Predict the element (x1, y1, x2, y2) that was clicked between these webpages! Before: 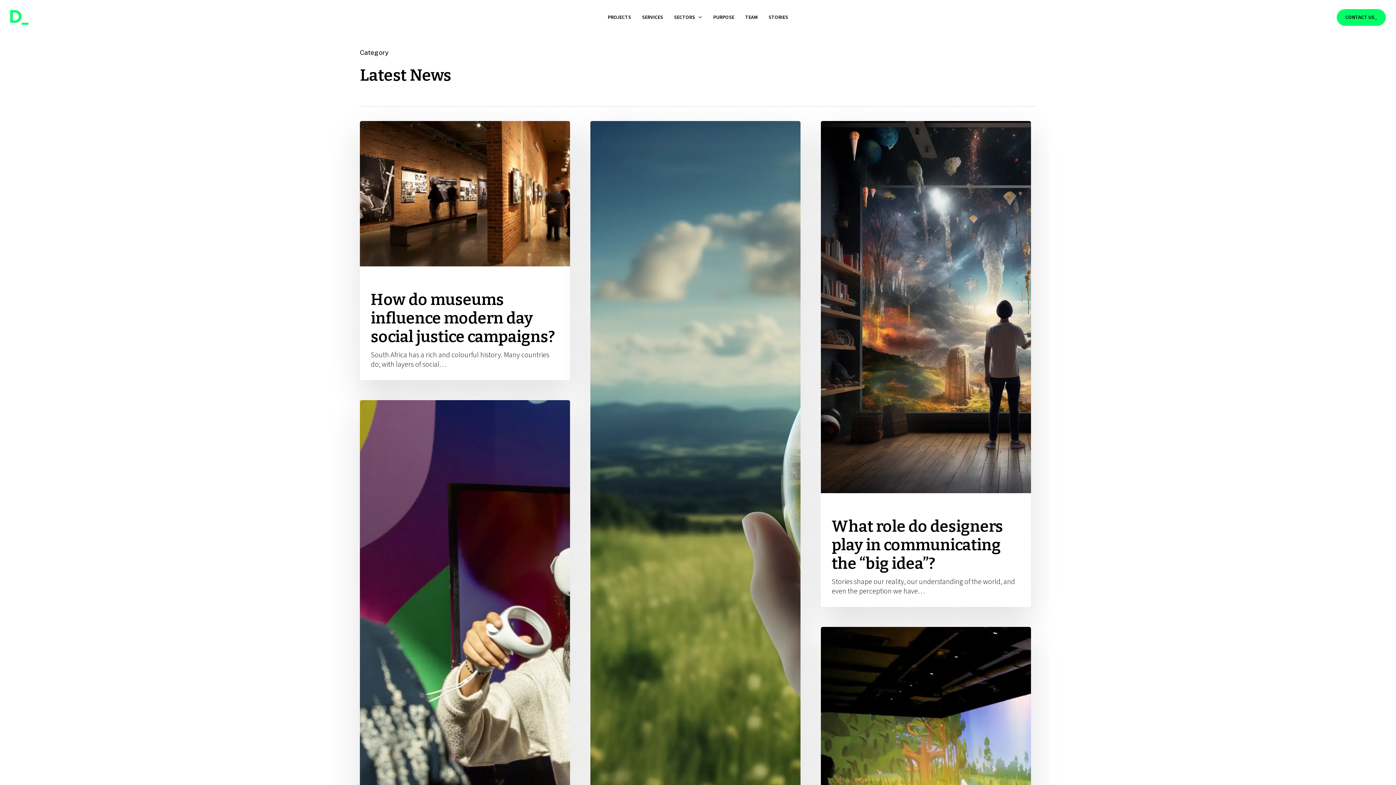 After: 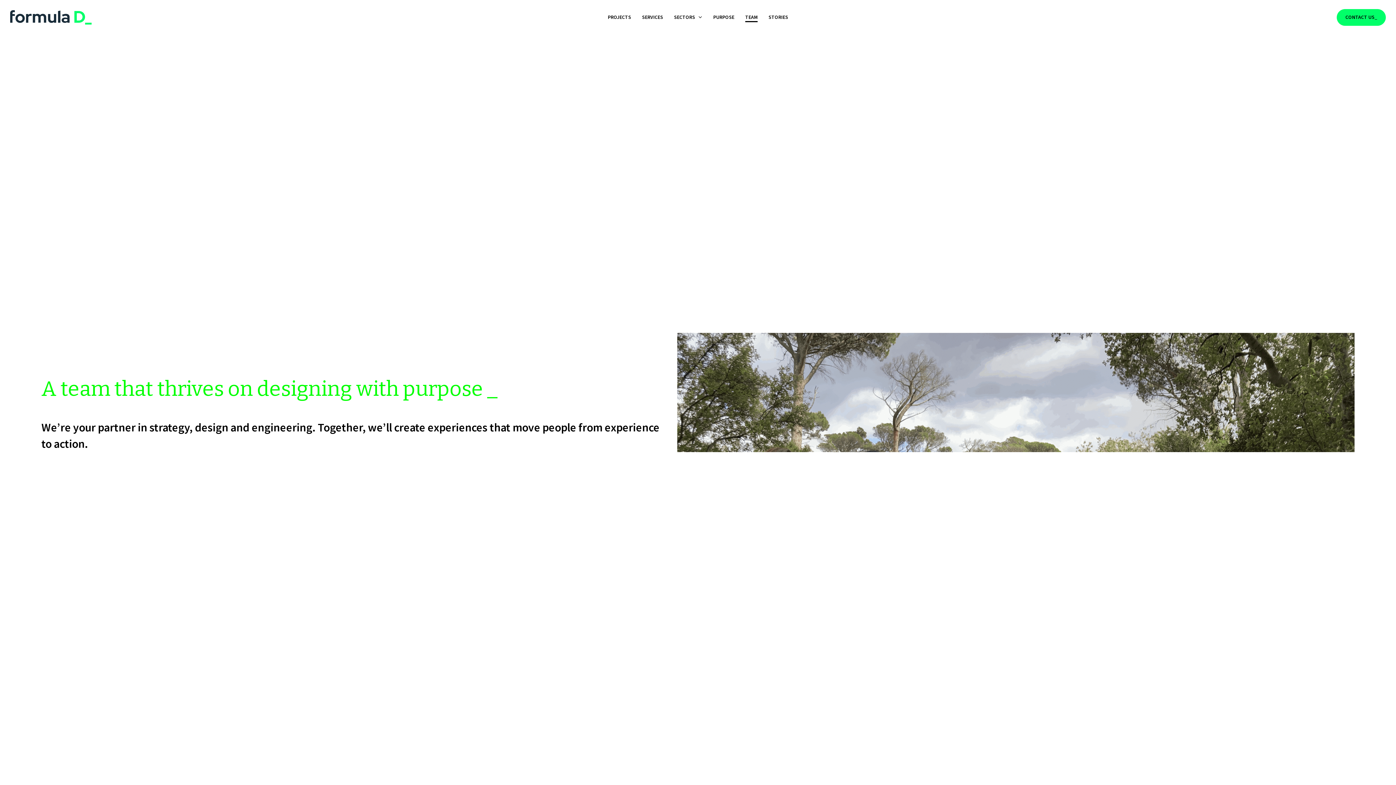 Action: label: TEAM bbox: (745, 14, 757, 20)